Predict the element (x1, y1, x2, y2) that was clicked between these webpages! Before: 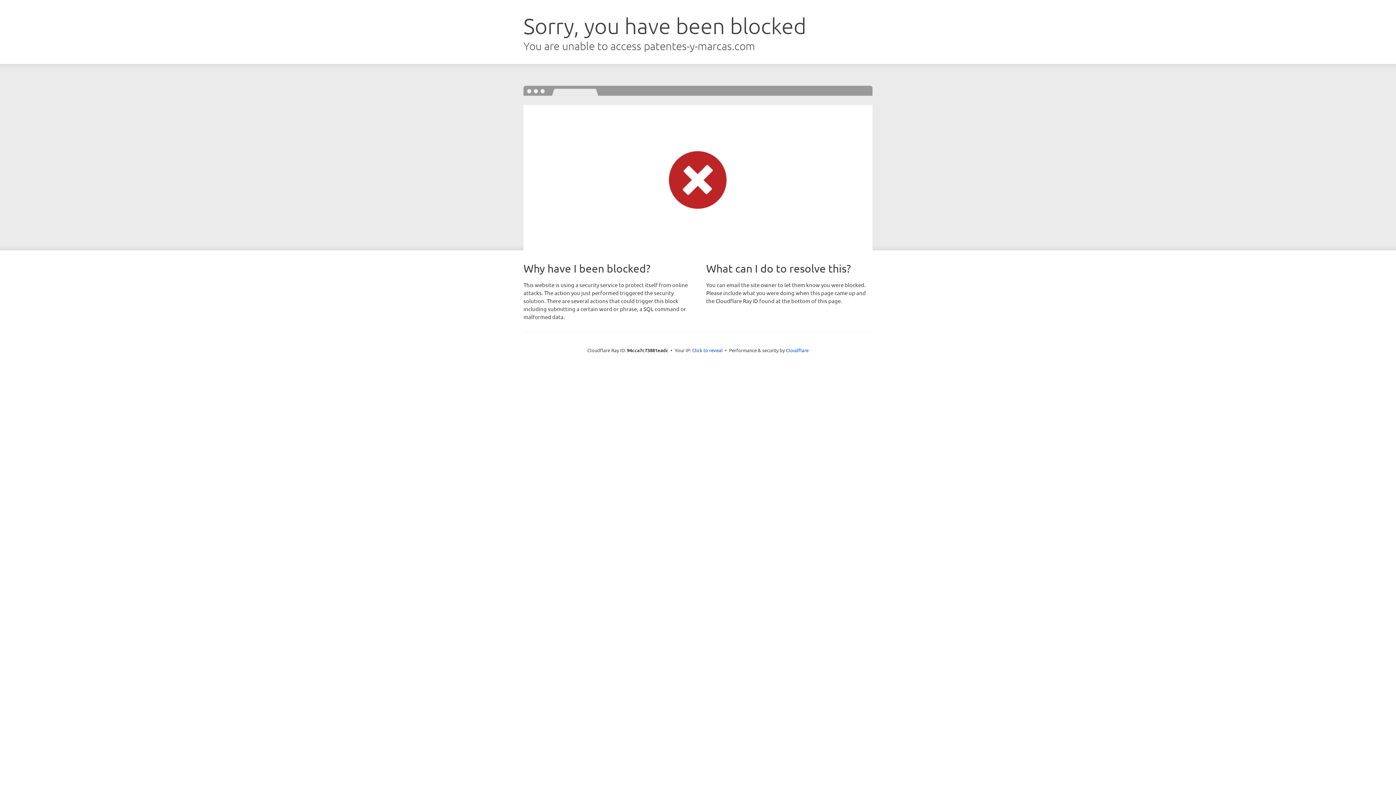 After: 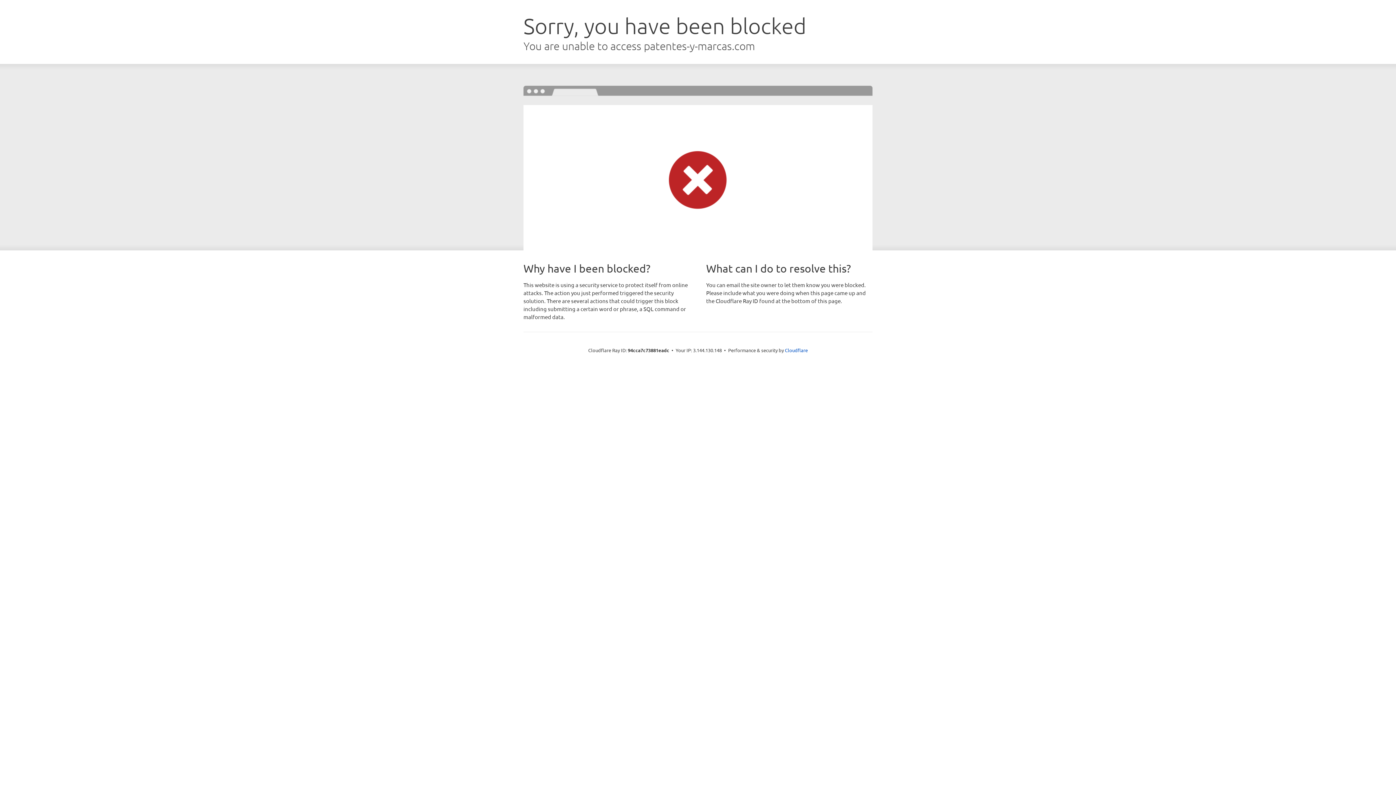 Action: bbox: (692, 346, 722, 353) label: Click to reveal